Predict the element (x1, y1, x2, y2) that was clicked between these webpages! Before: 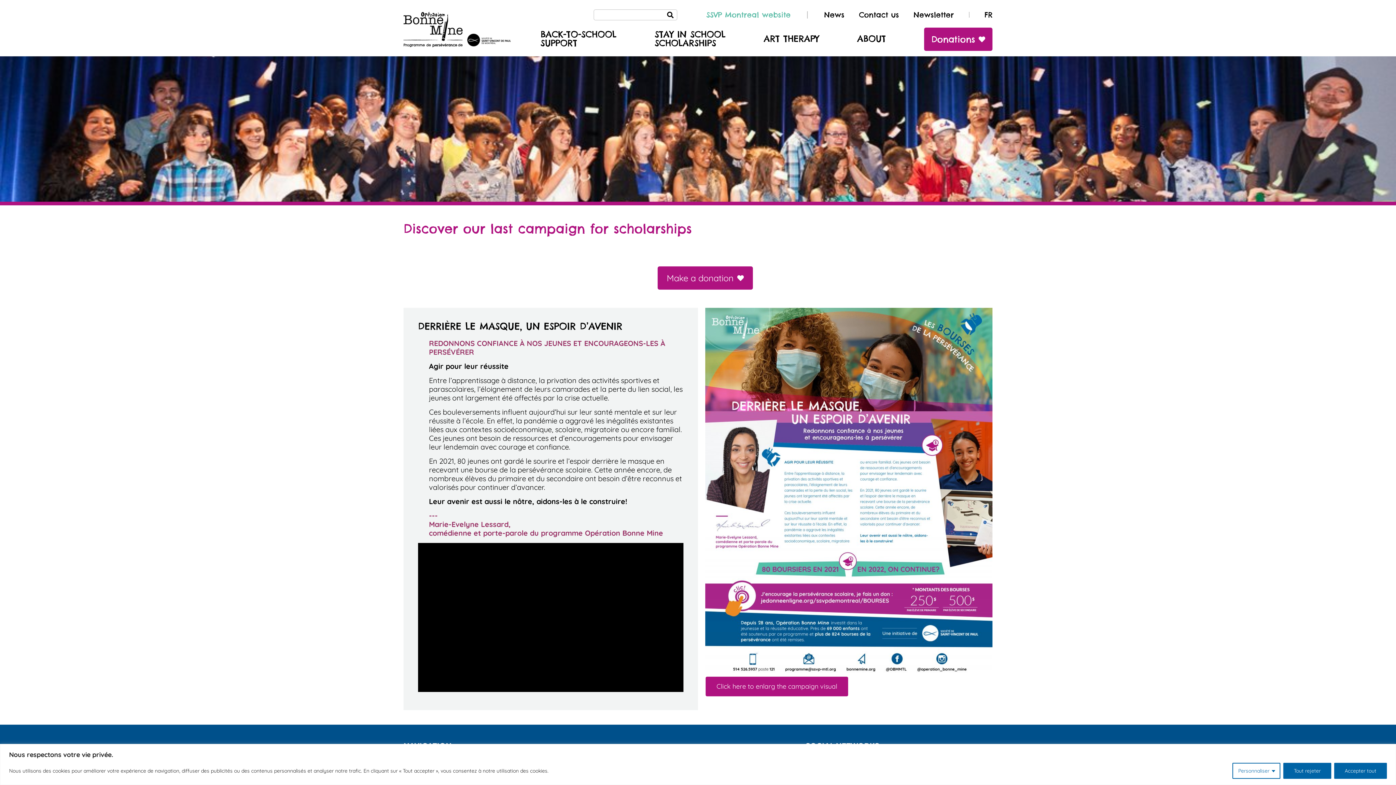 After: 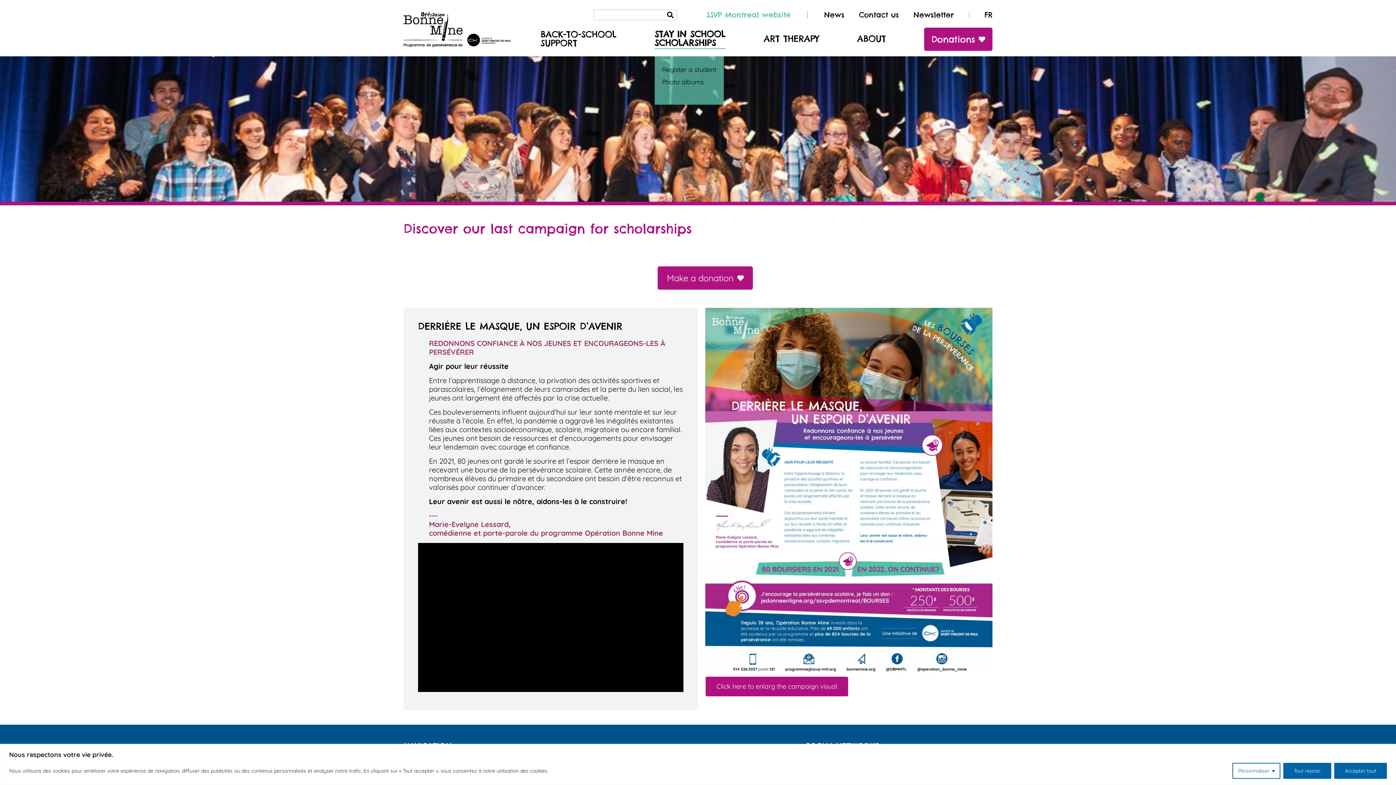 Action: label: STAY IN SCHOOL
SCHOLARSHIPS bbox: (654, 29, 725, 48)